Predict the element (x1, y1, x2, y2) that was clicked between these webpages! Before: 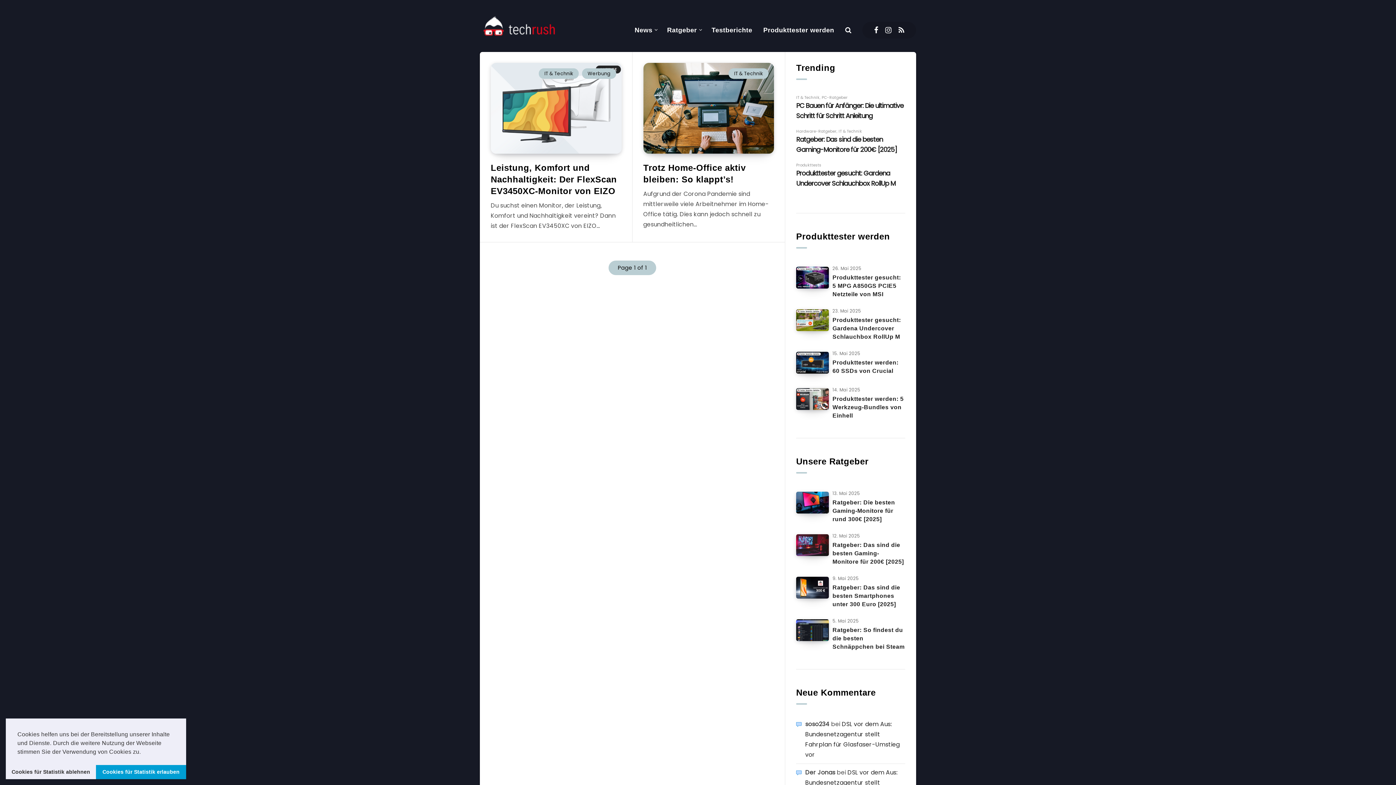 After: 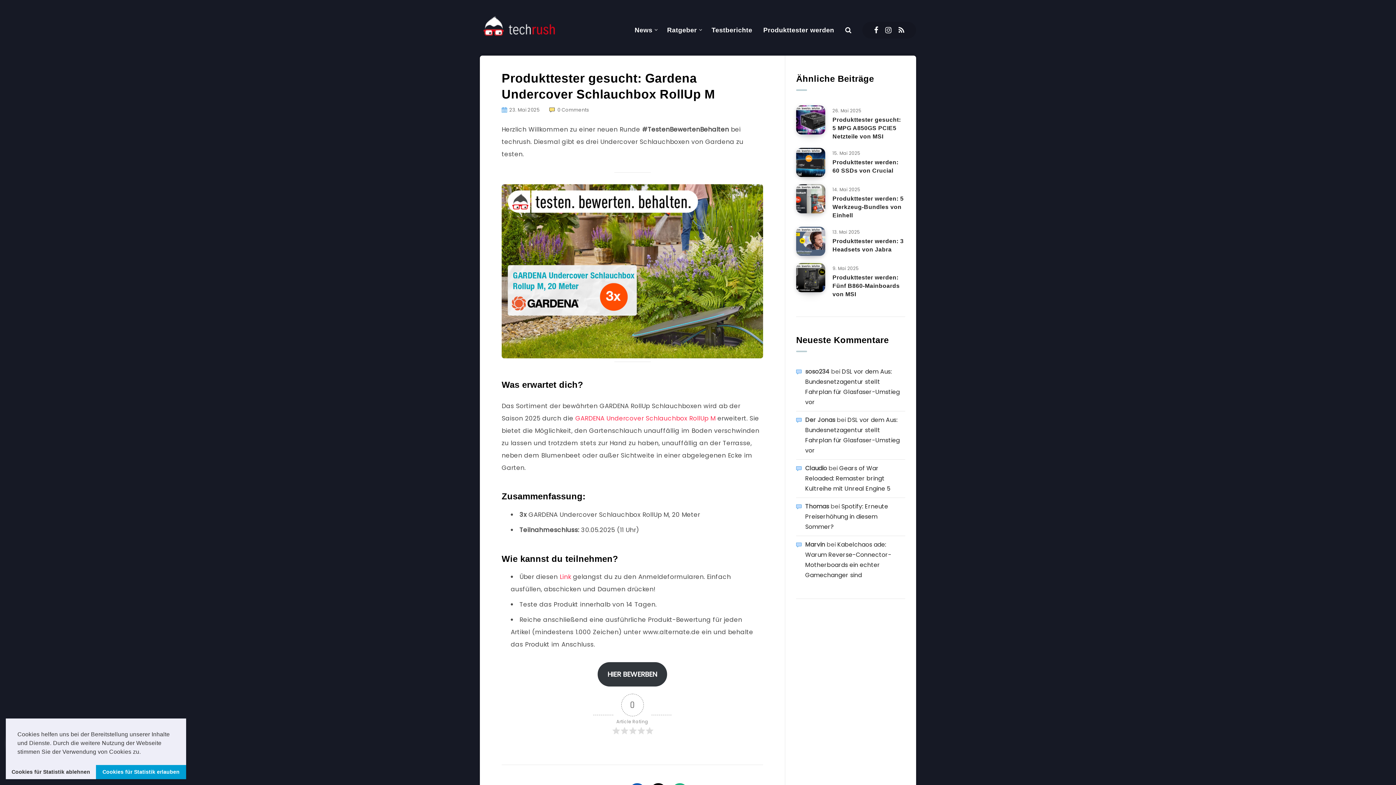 Action: bbox: (796, 309, 829, 331) label: Produkttester gesucht: Gardena Undercover Schlauchbox RollUp M